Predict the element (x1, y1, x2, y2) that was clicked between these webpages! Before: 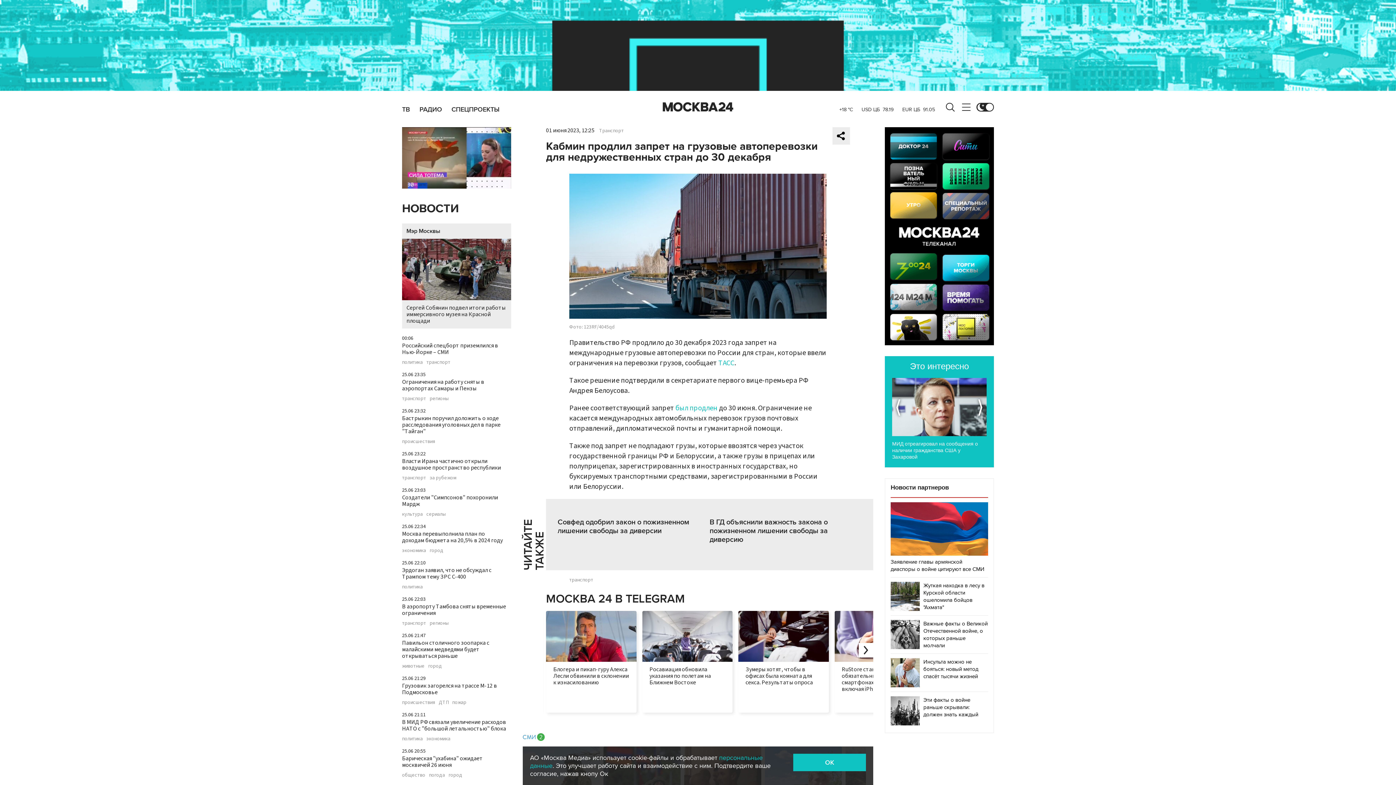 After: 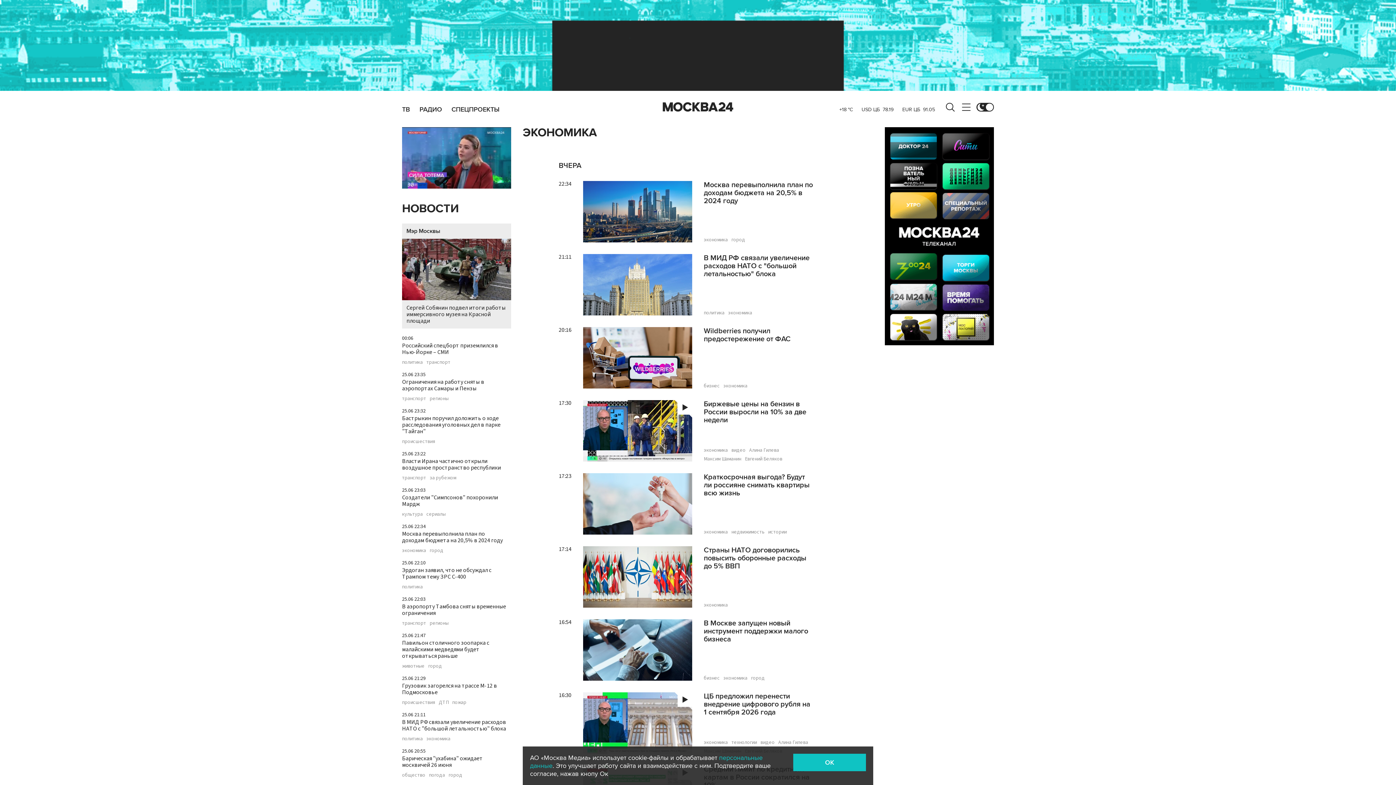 Action: bbox: (402, 548, 426, 553) label: экономика